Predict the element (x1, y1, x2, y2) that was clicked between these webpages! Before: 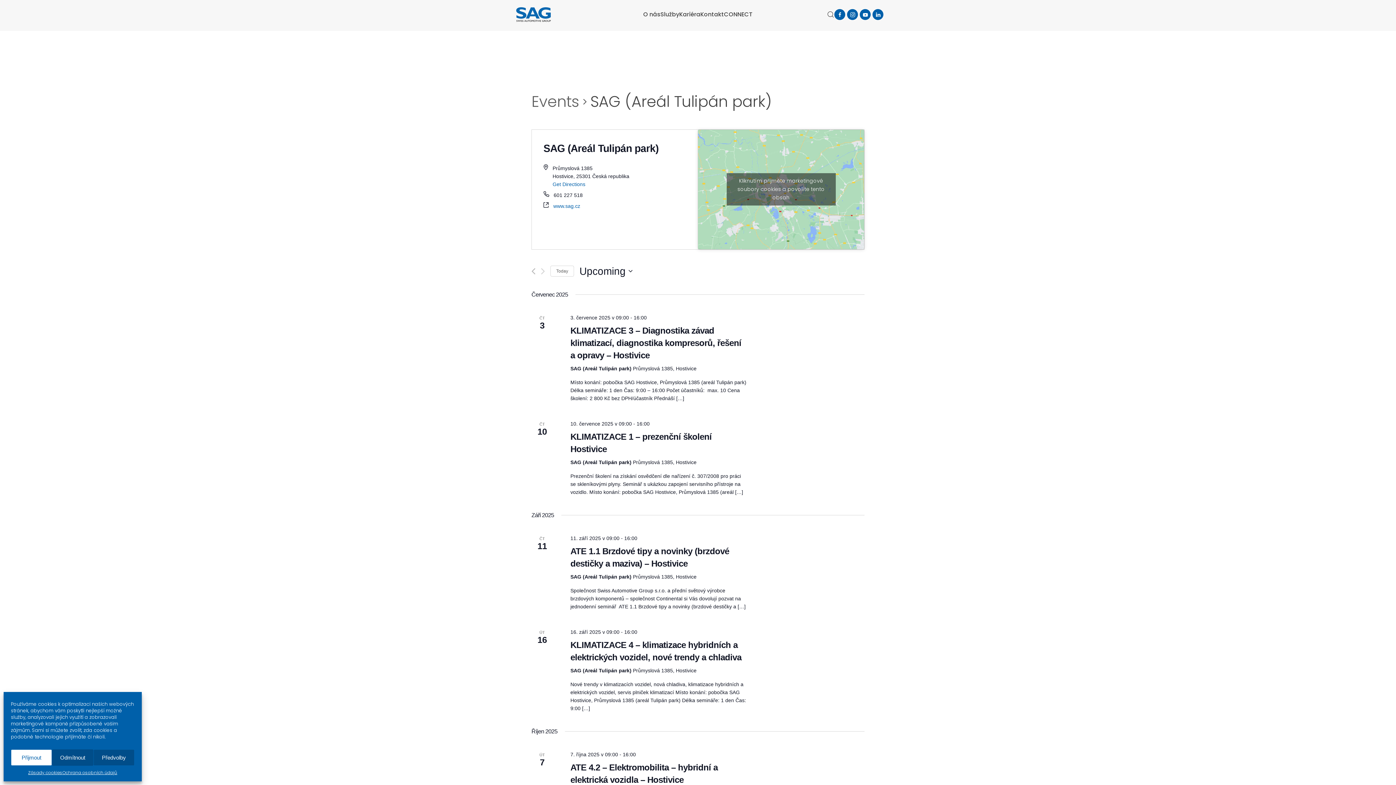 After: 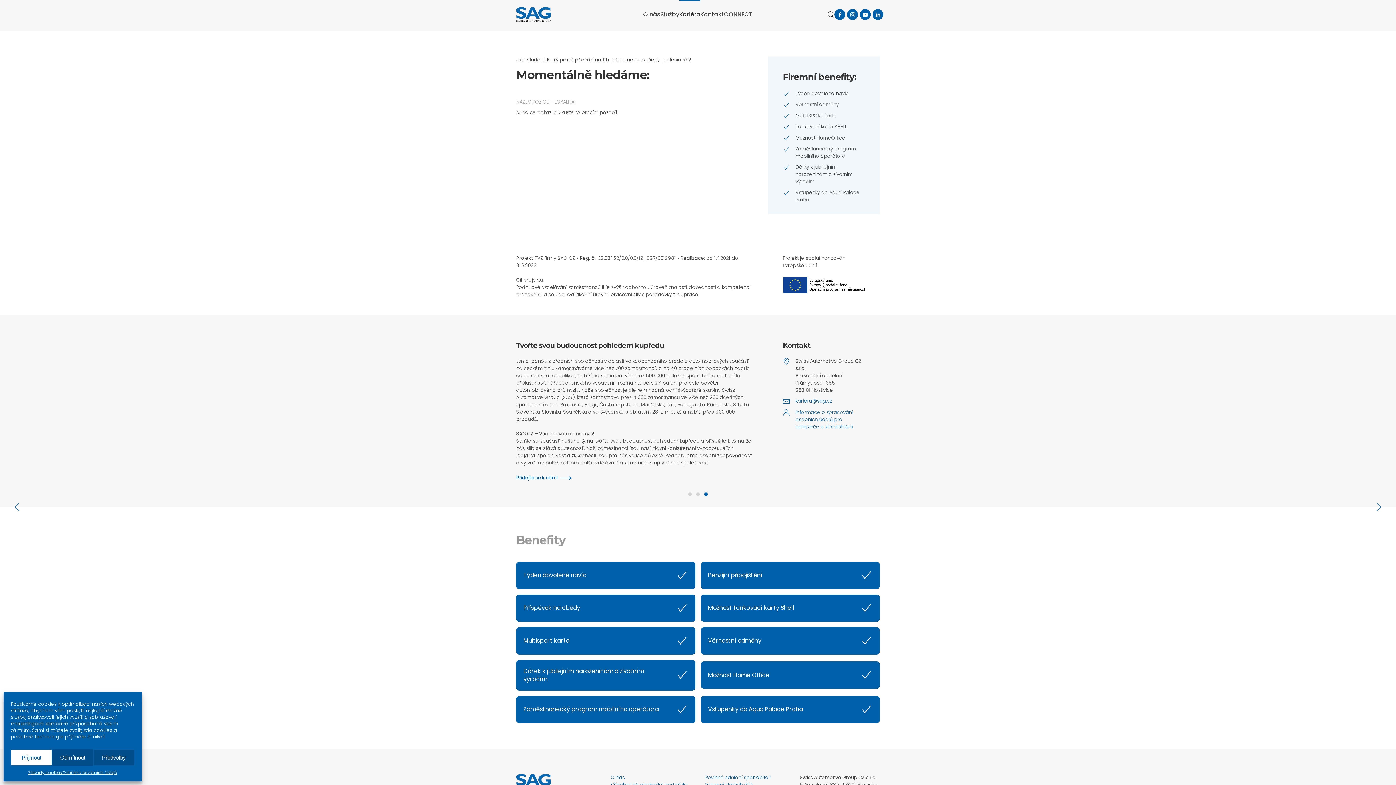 Action: bbox: (679, 0, 700, 29) label: Kariéra